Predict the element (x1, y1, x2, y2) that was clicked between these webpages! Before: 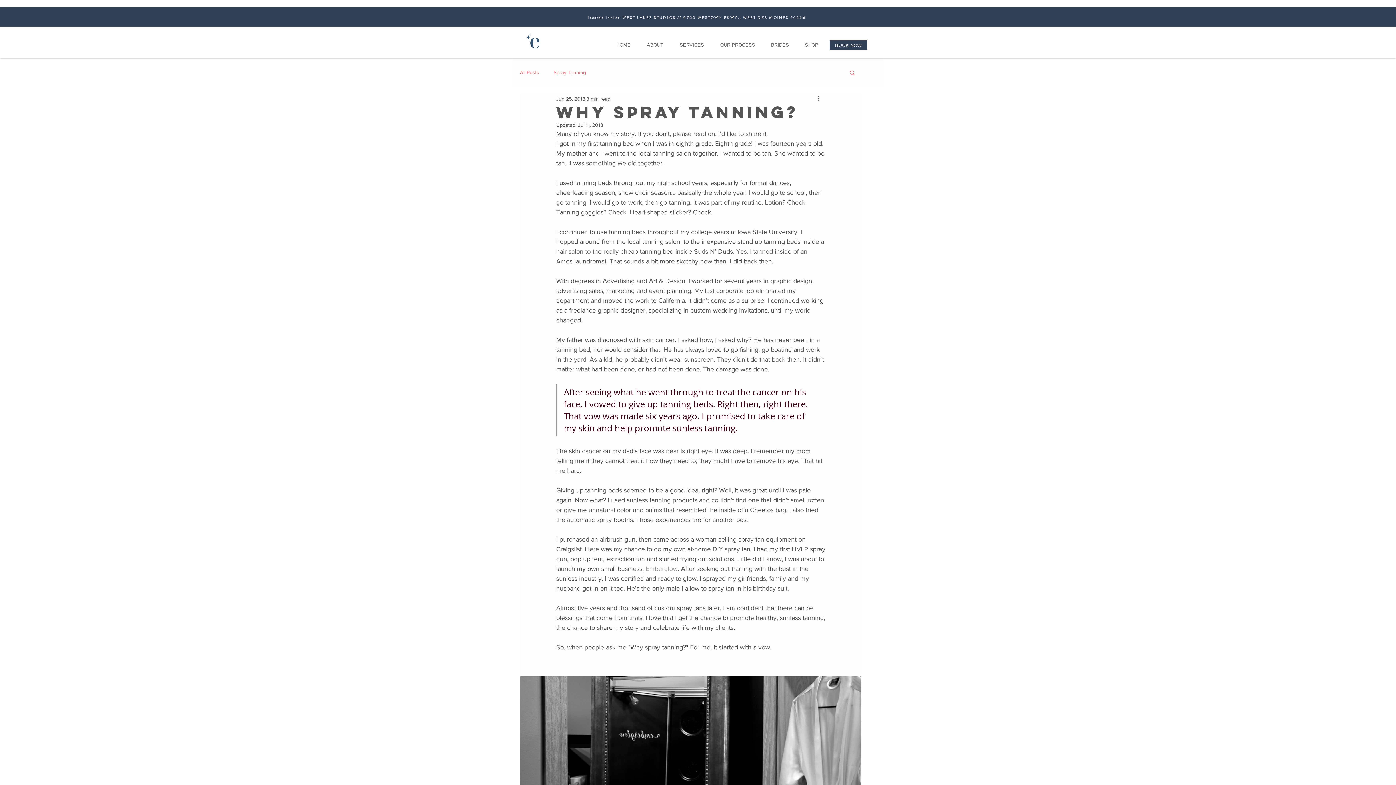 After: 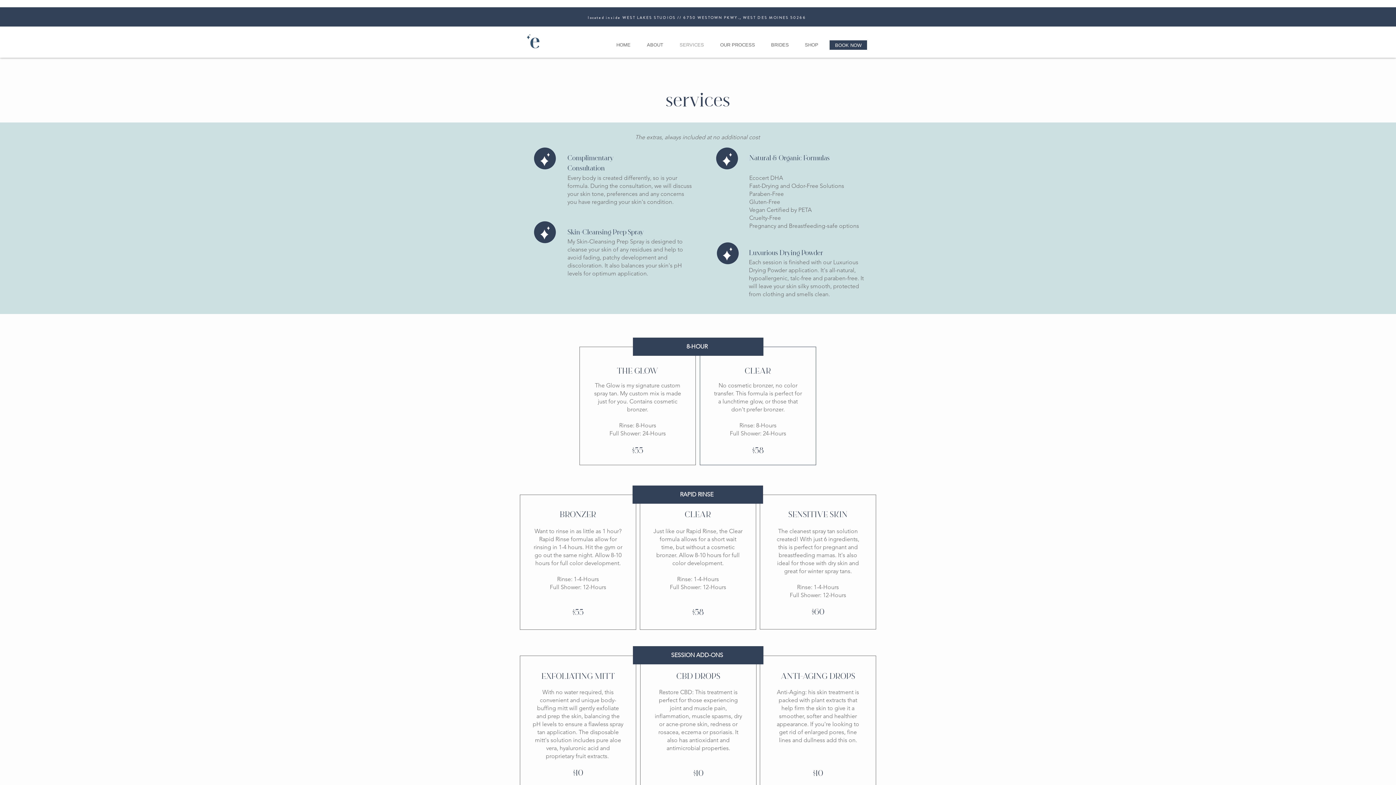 Action: bbox: (671, 35, 712, 54) label: SERVICES